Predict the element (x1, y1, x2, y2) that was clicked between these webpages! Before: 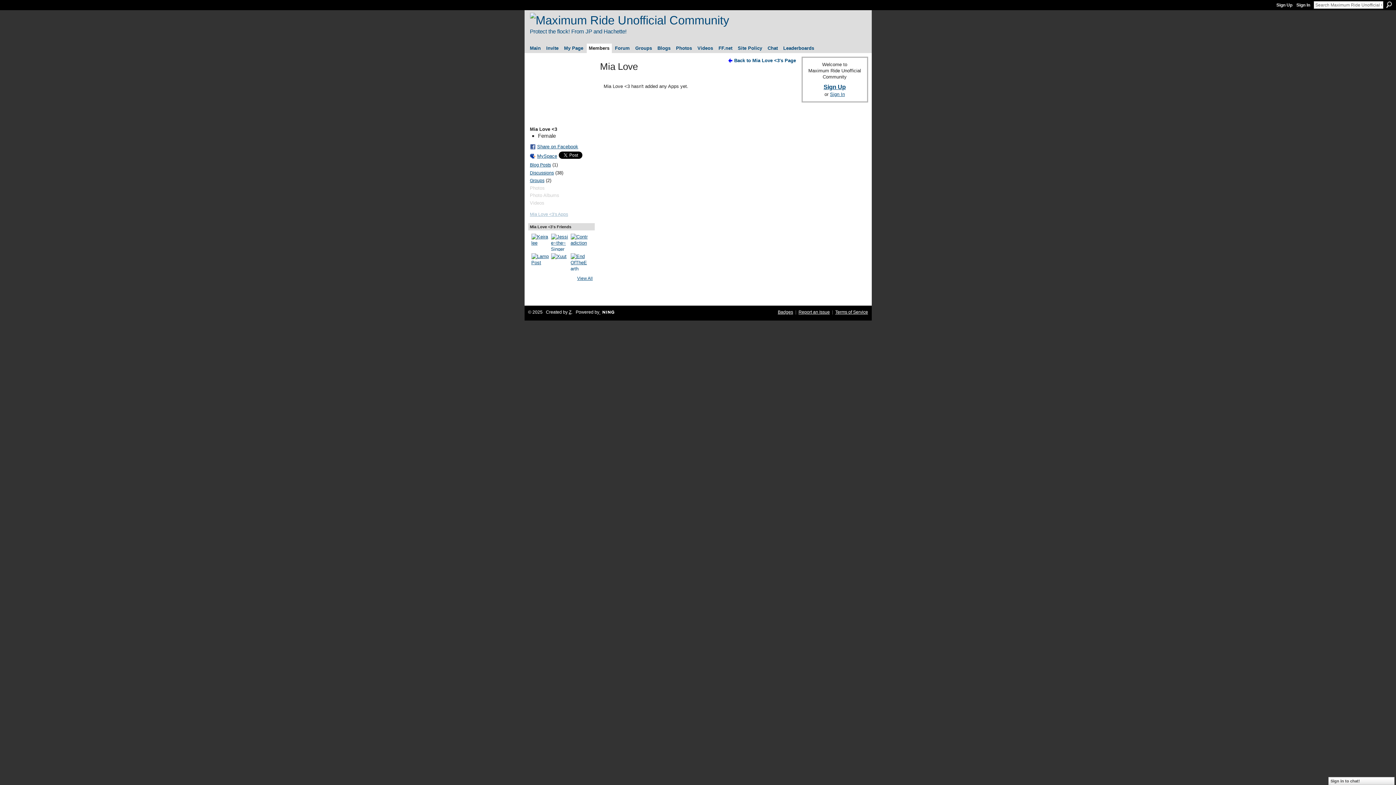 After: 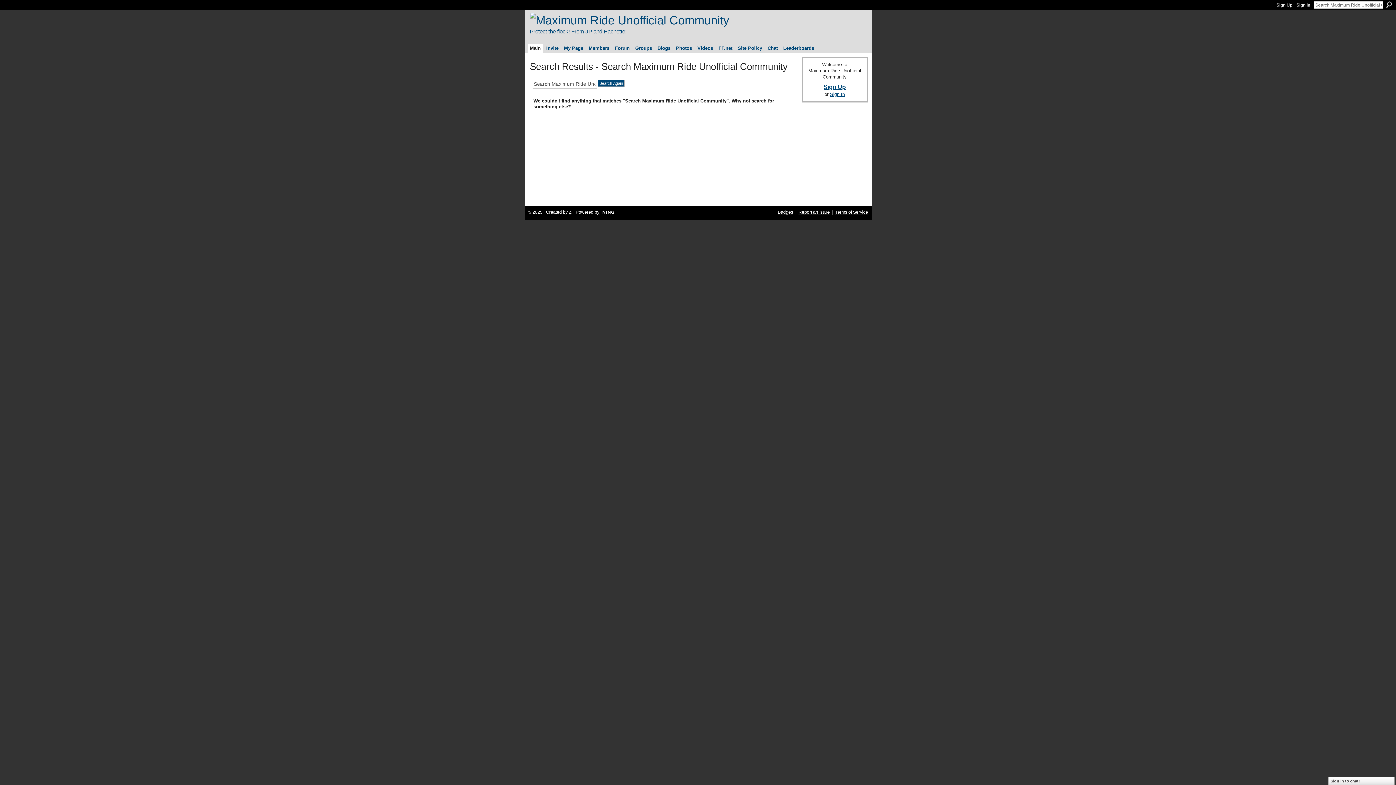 Action: bbox: (1386, 1, 1392, 8) label: Search